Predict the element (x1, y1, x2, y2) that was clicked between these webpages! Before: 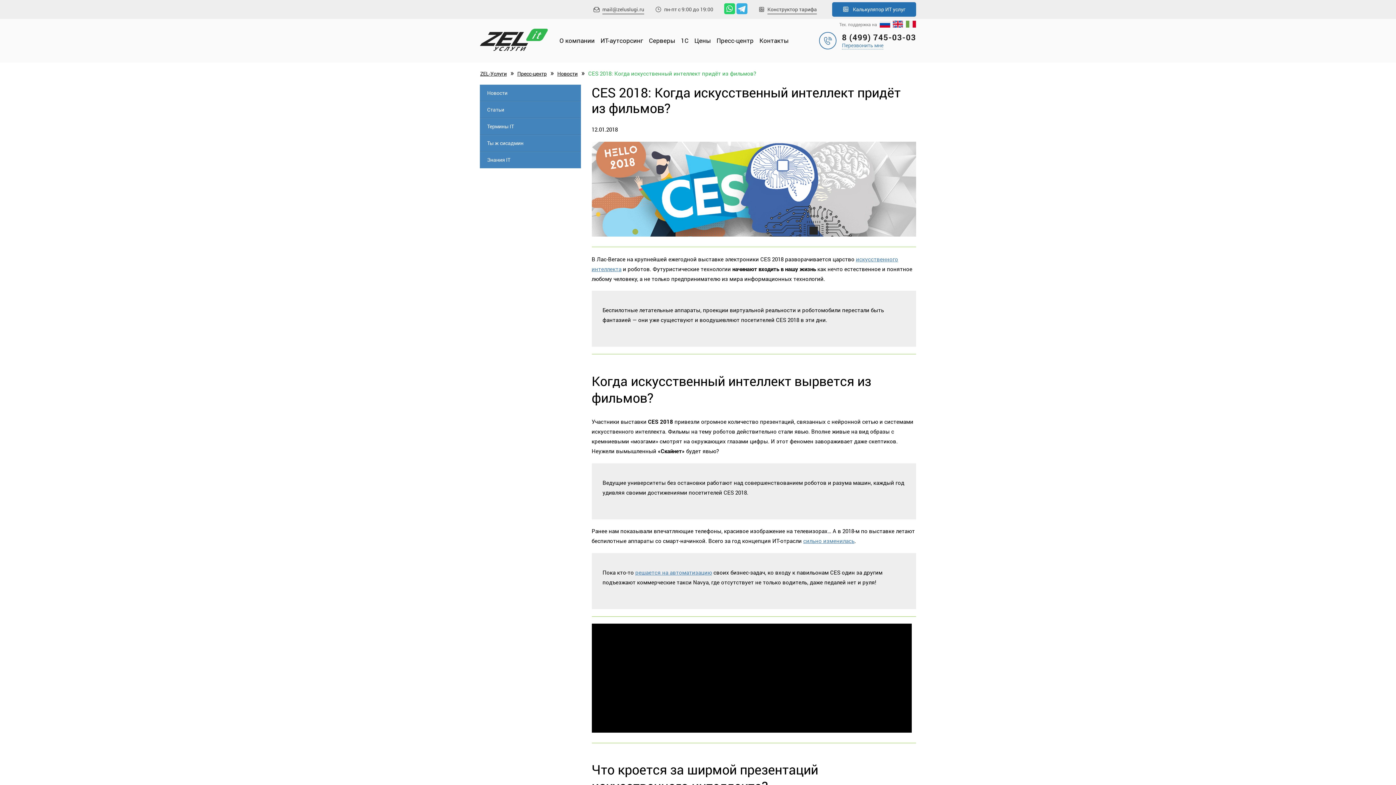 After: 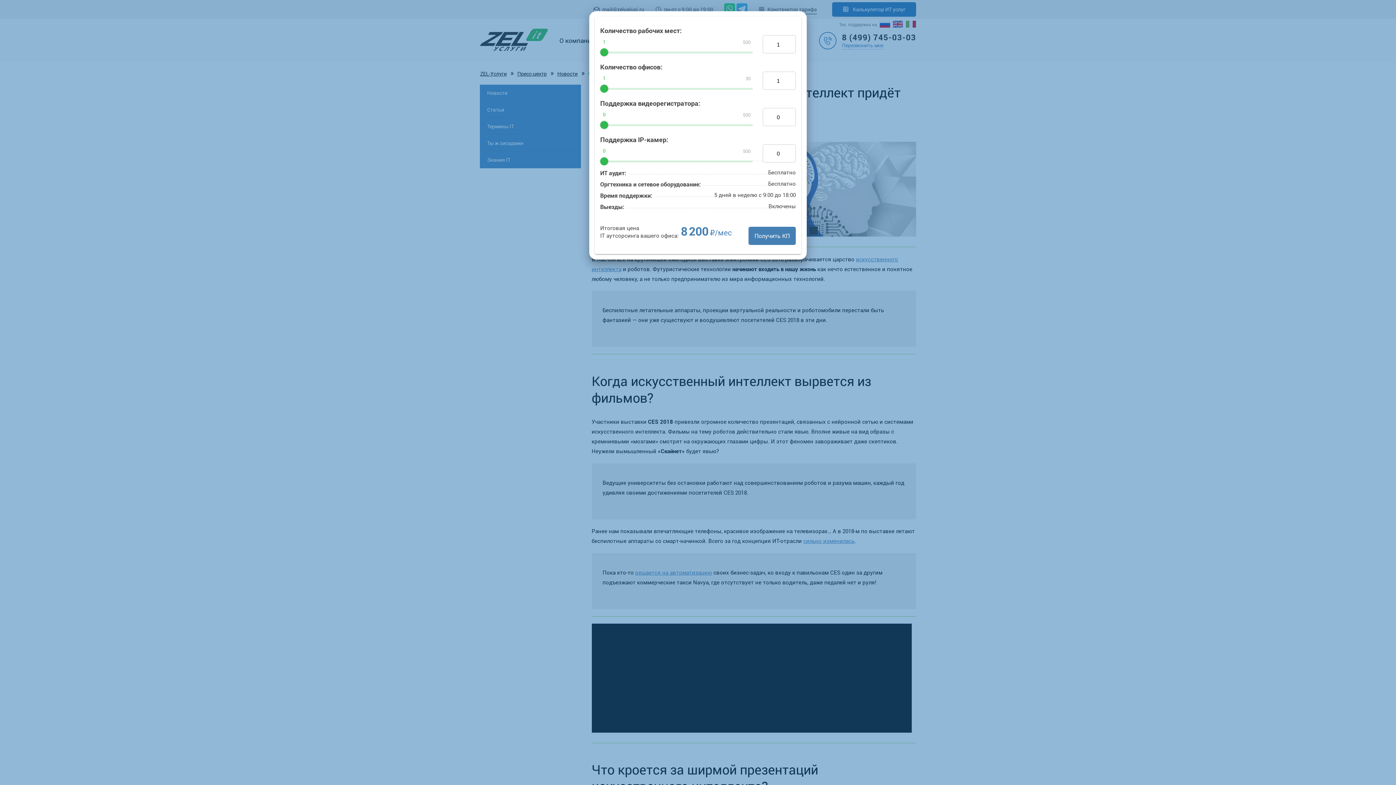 Action: label: Калькулятор ИТ услуг bbox: (832, 2, 916, 16)